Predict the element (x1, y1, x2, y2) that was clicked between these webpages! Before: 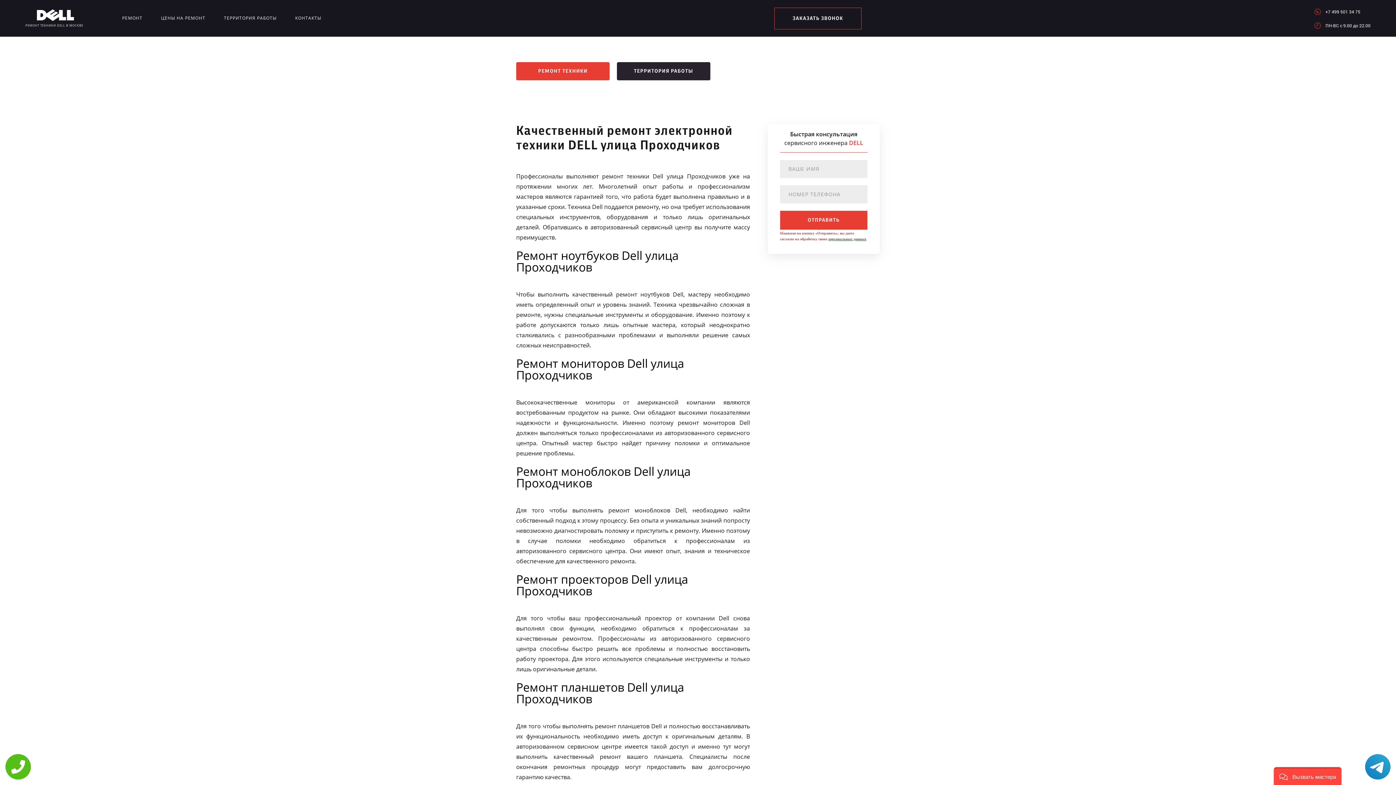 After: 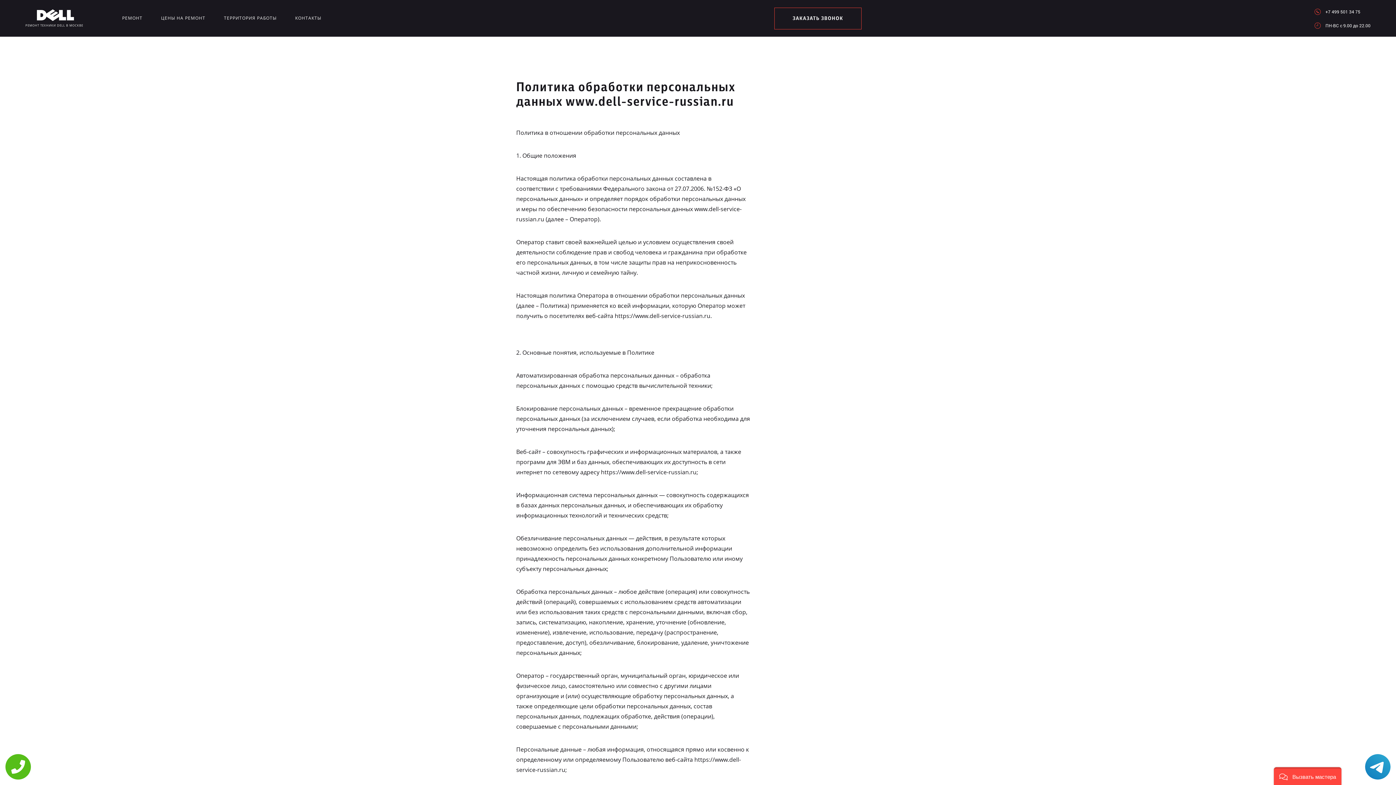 Action: label: персональных данных bbox: (828, 237, 866, 241)